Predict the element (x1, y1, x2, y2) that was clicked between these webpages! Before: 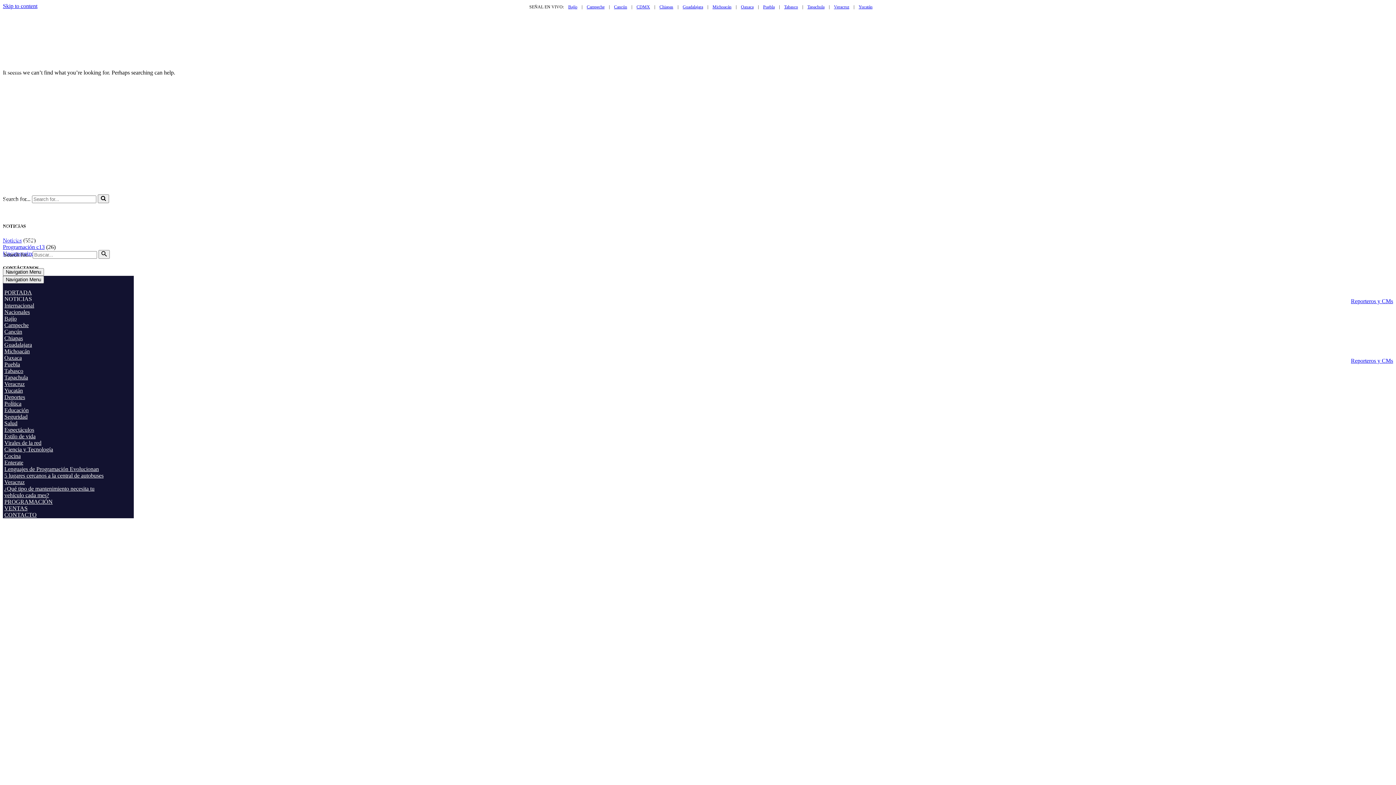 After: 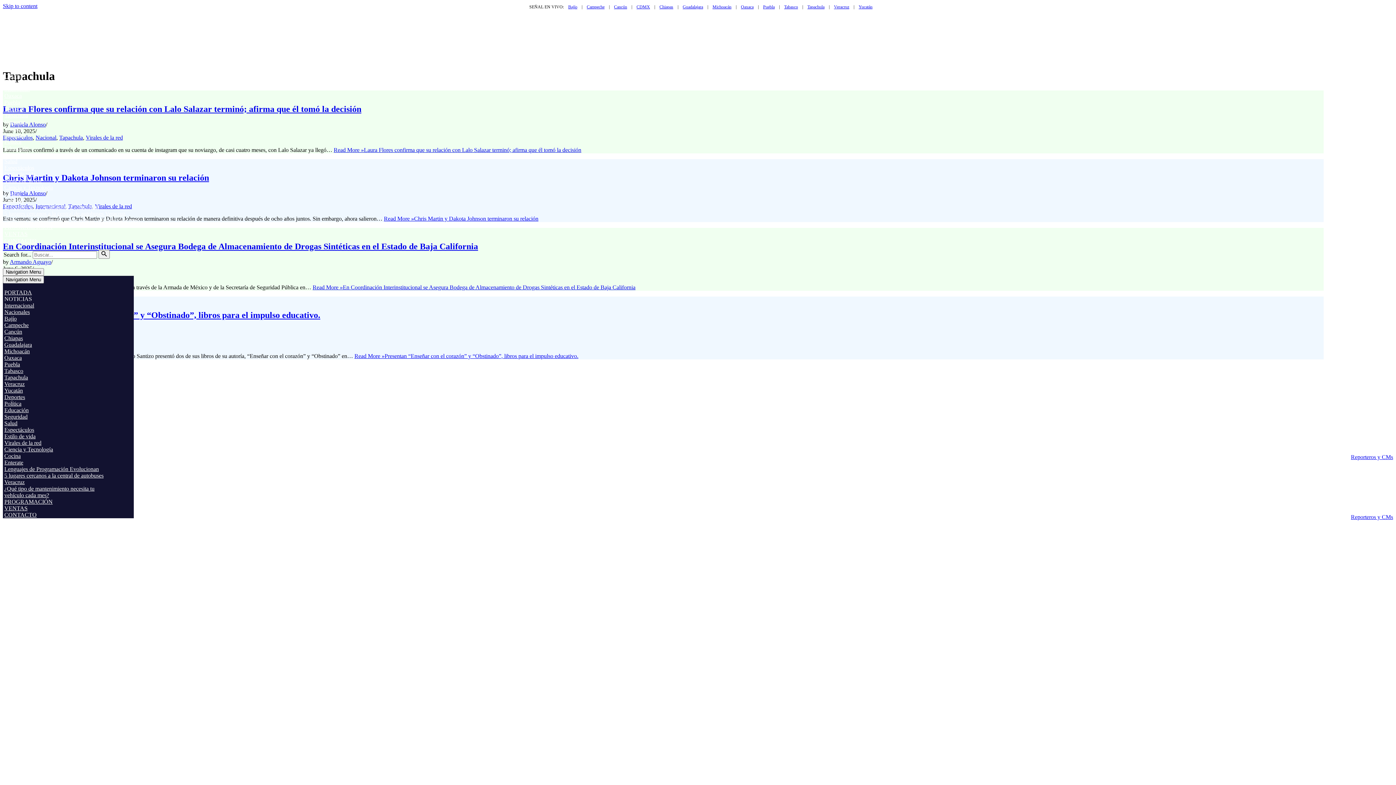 Action: bbox: (4, 112, 28, 118) label: Tapachula